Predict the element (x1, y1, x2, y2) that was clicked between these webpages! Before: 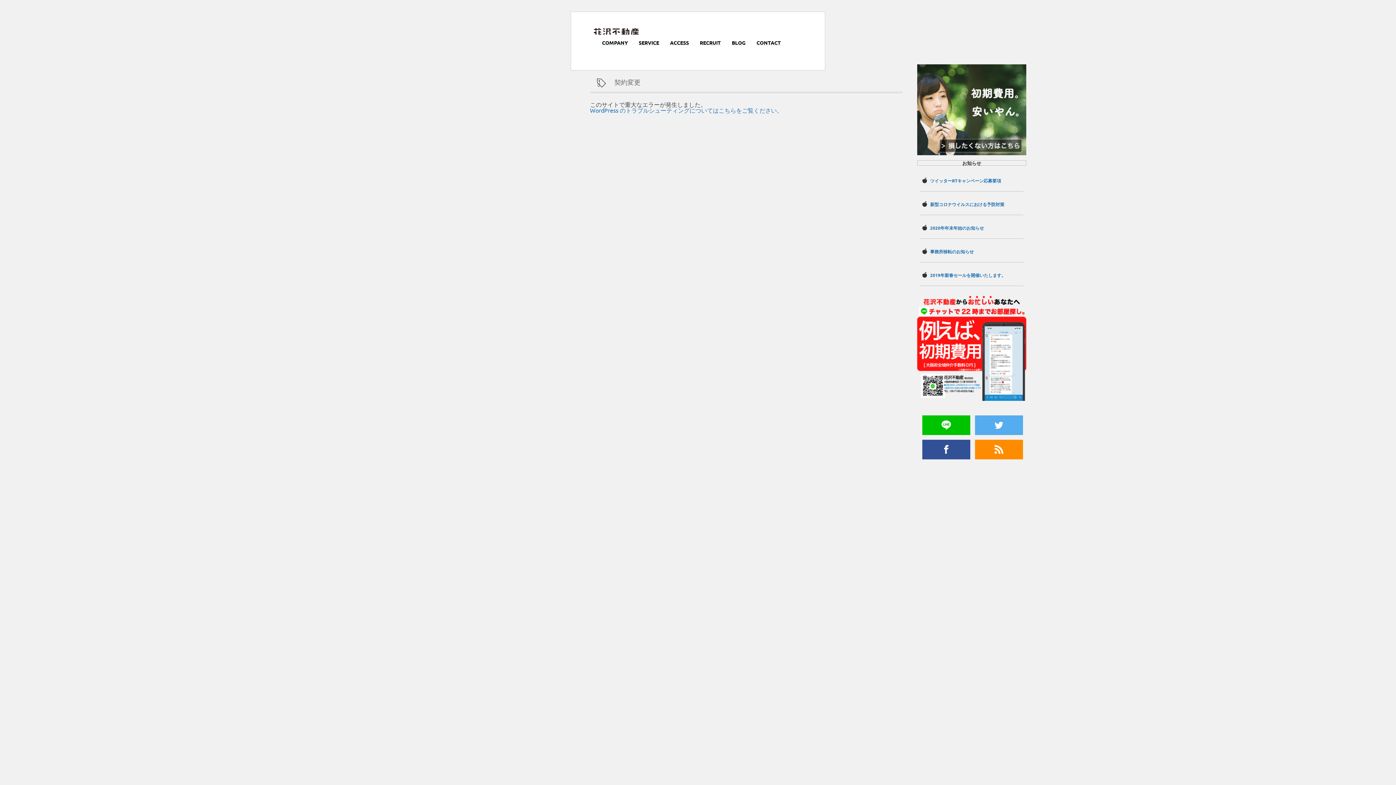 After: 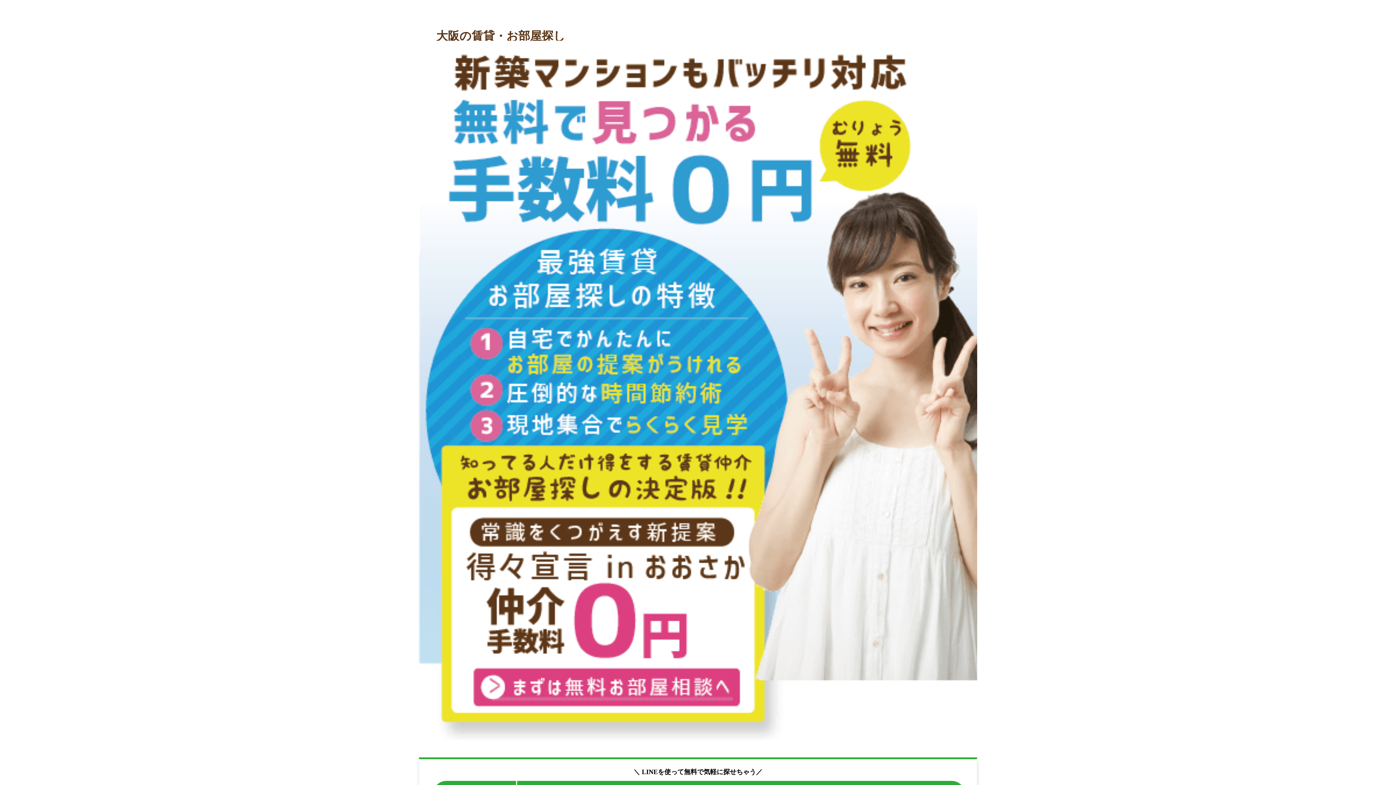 Action: bbox: (917, 394, 1026, 402)